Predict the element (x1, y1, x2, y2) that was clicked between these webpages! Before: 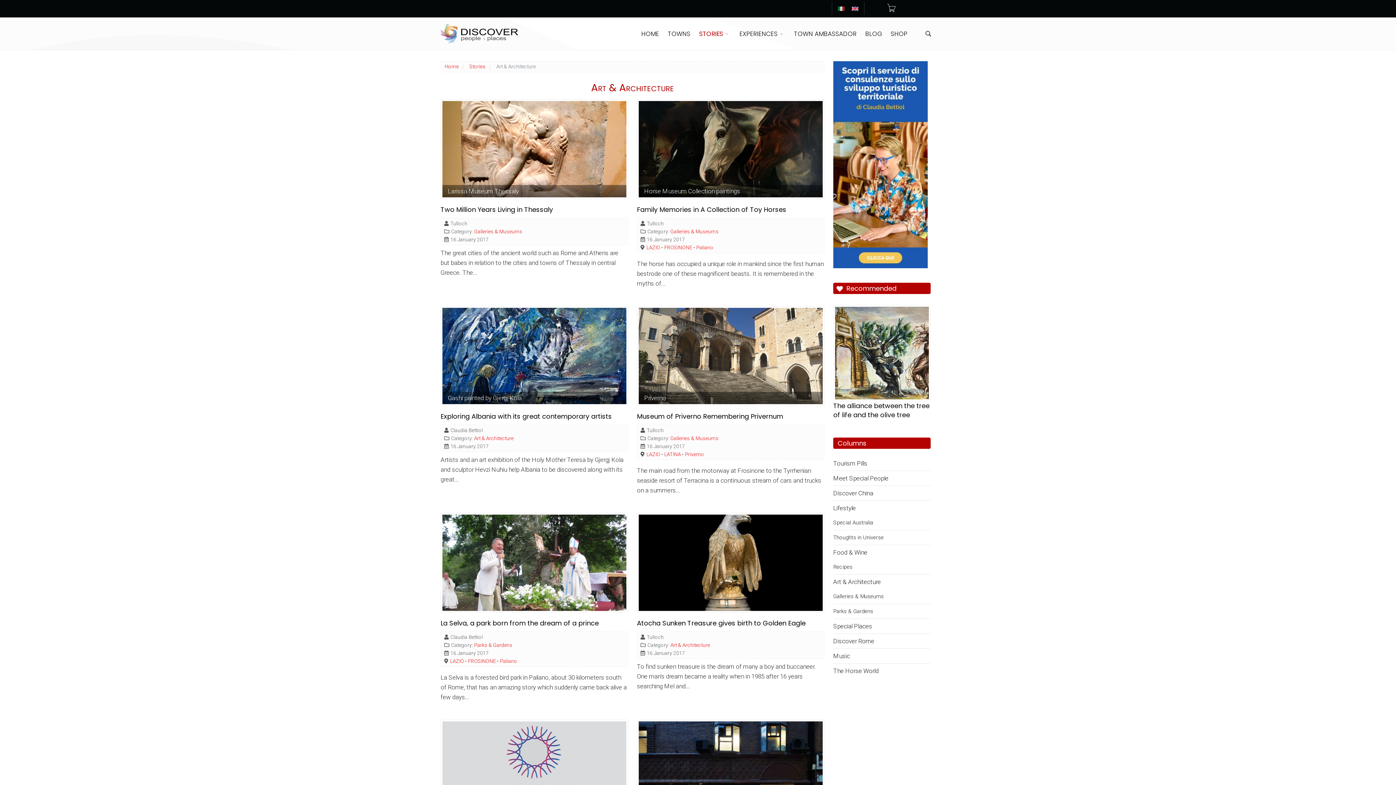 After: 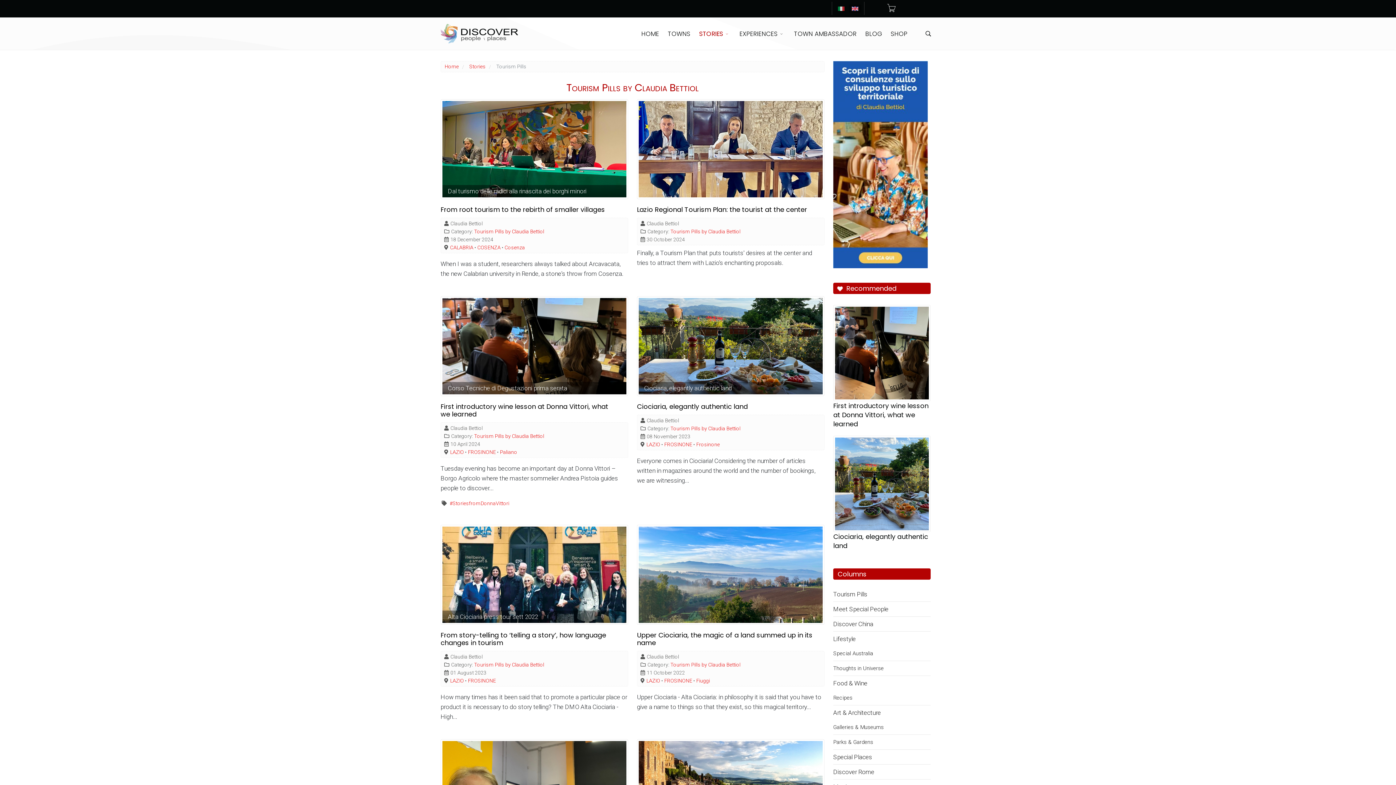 Action: label: Tourism Pills bbox: (833, 456, 930, 470)